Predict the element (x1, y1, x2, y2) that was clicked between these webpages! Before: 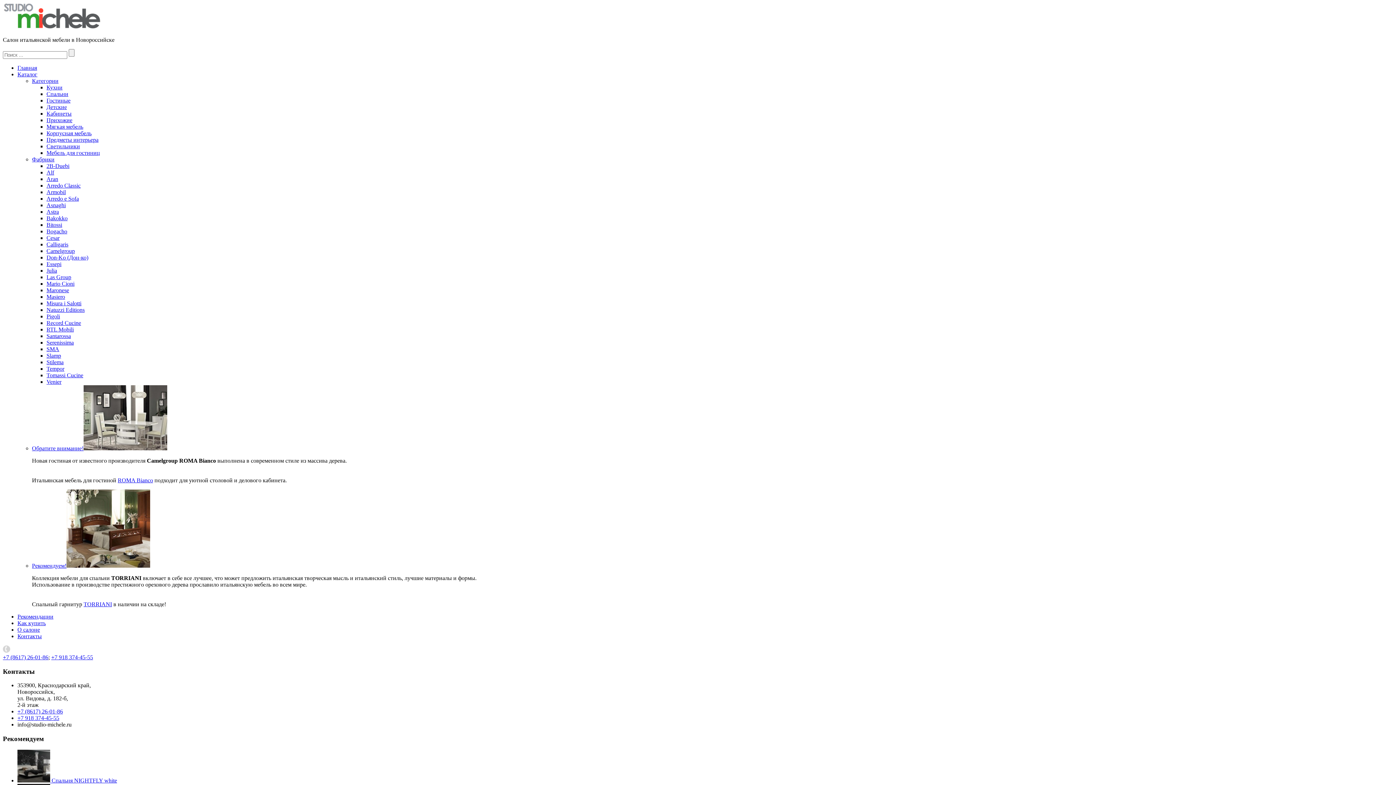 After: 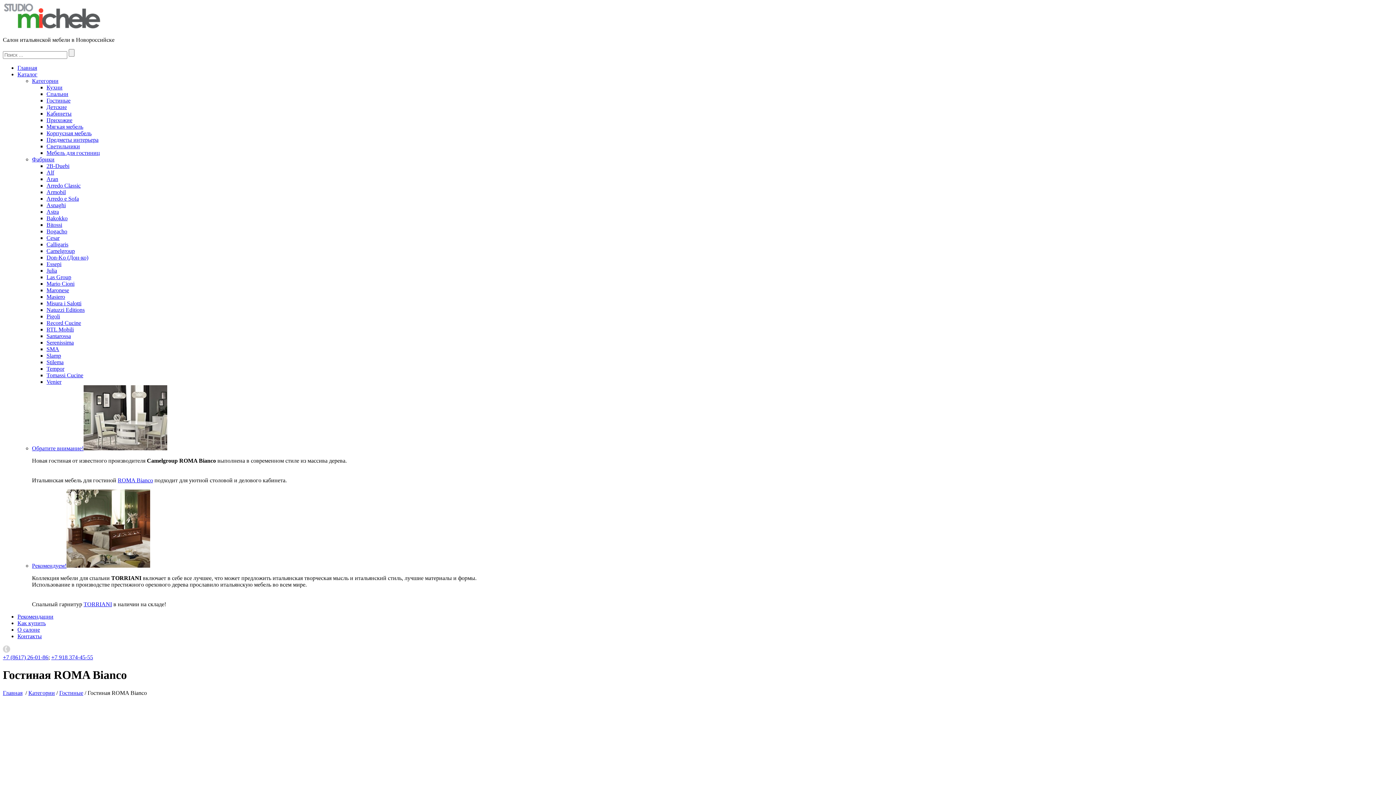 Action: bbox: (83, 445, 167, 451)